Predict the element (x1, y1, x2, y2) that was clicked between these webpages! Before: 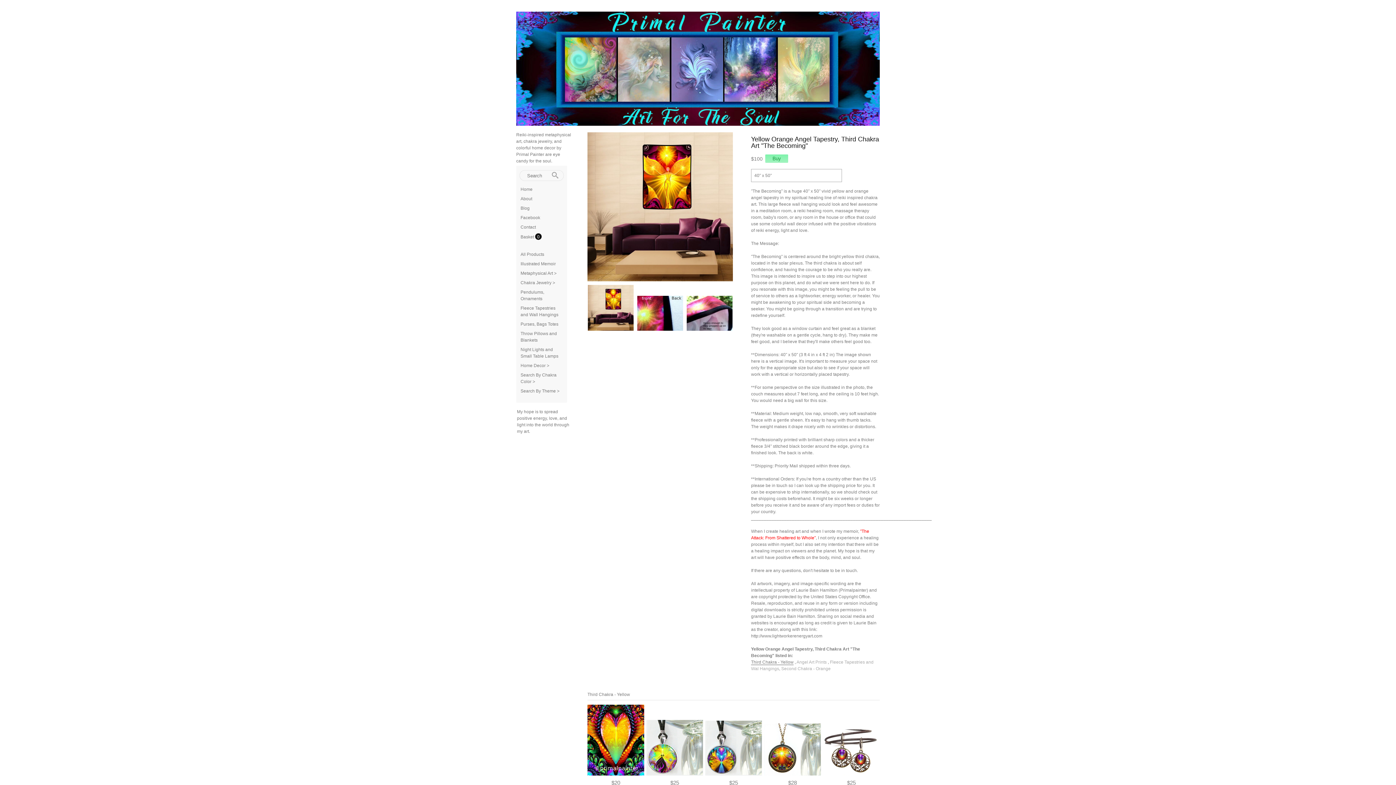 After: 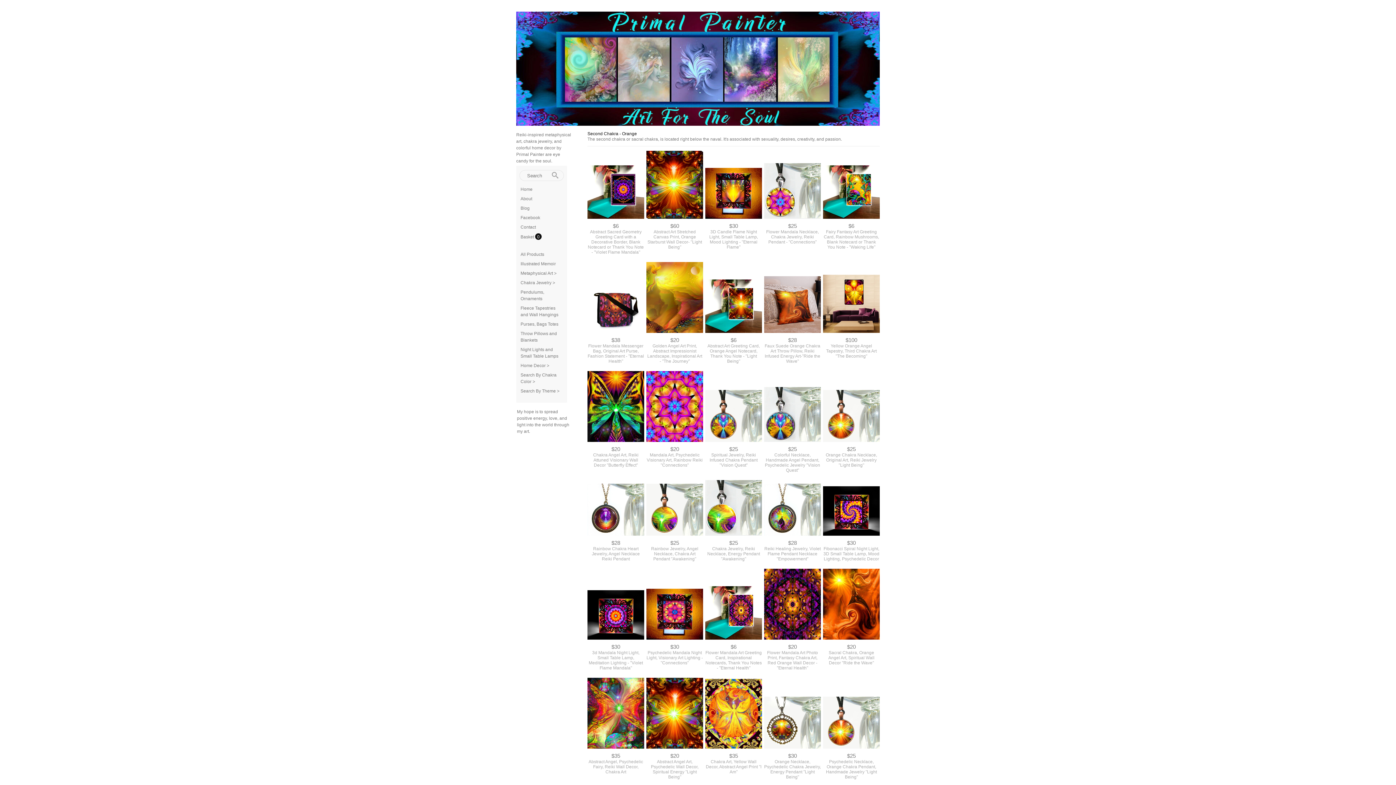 Action: bbox: (781, 666, 830, 671) label: Second Chakra - Orange